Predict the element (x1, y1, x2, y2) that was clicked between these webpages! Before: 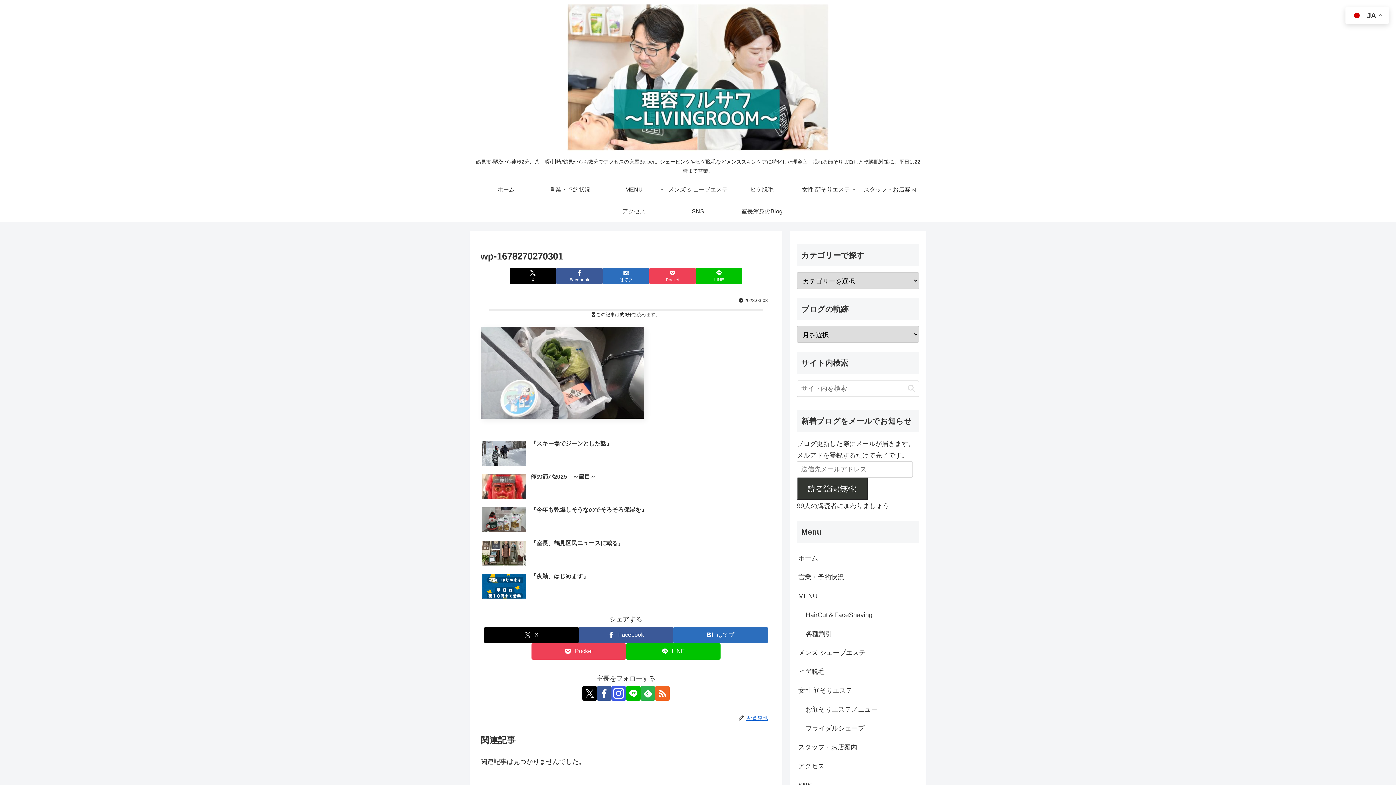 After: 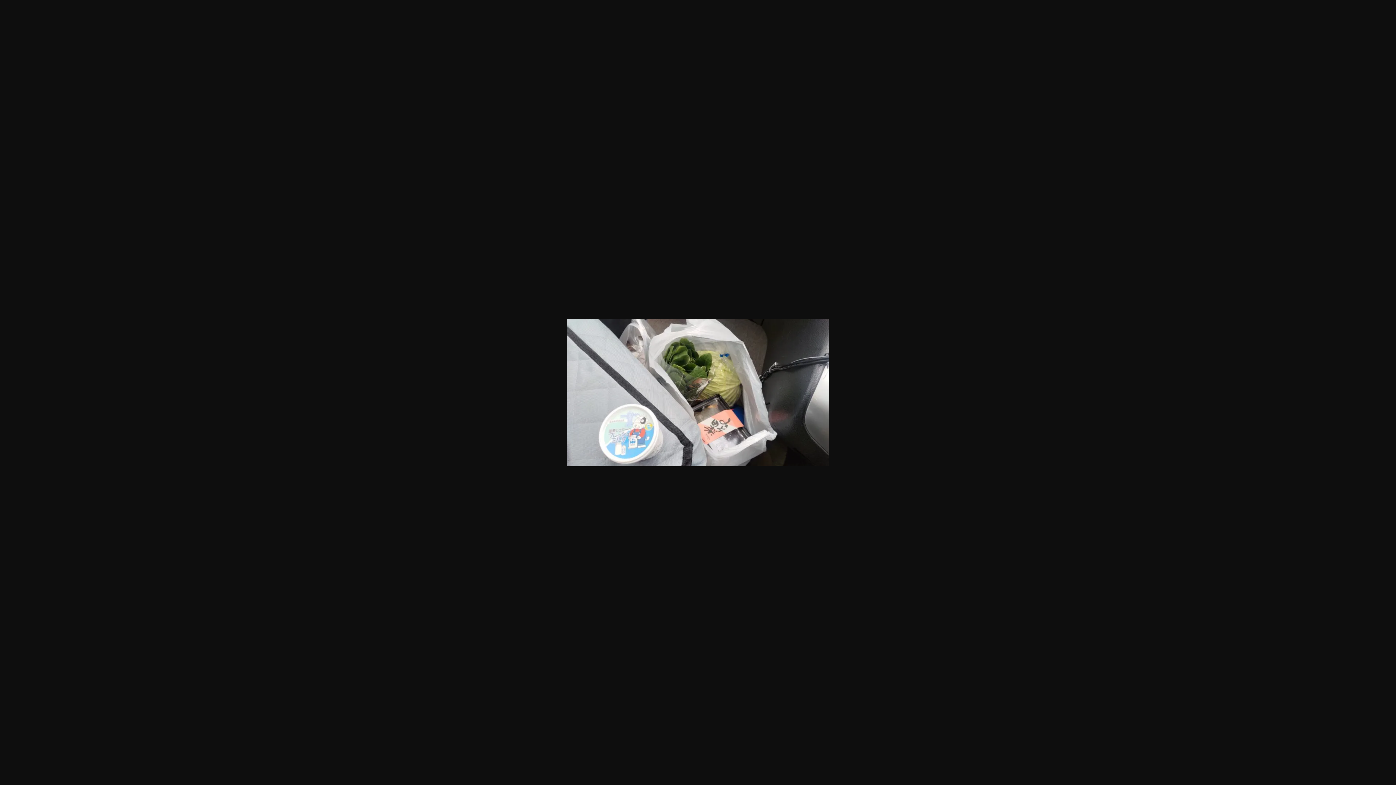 Action: bbox: (480, 368, 644, 376)